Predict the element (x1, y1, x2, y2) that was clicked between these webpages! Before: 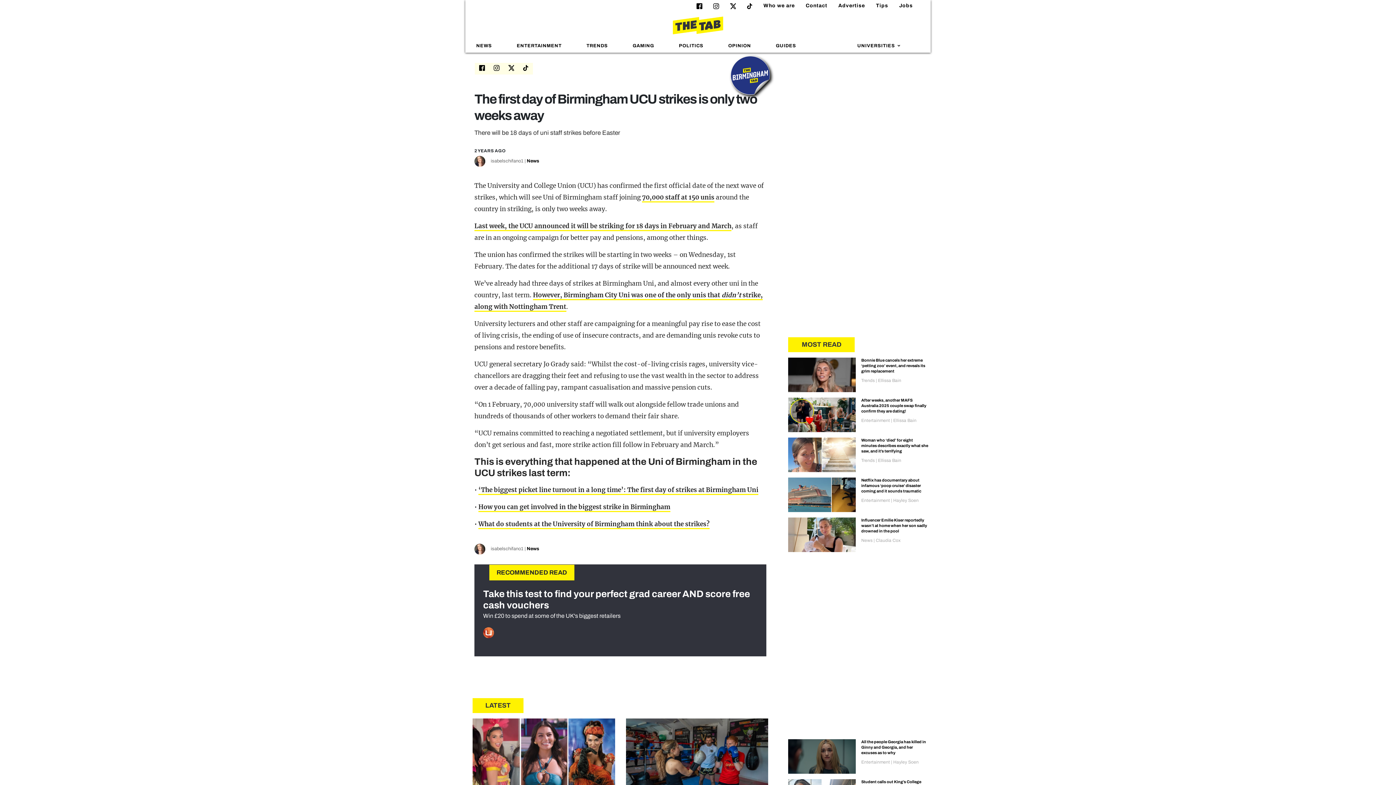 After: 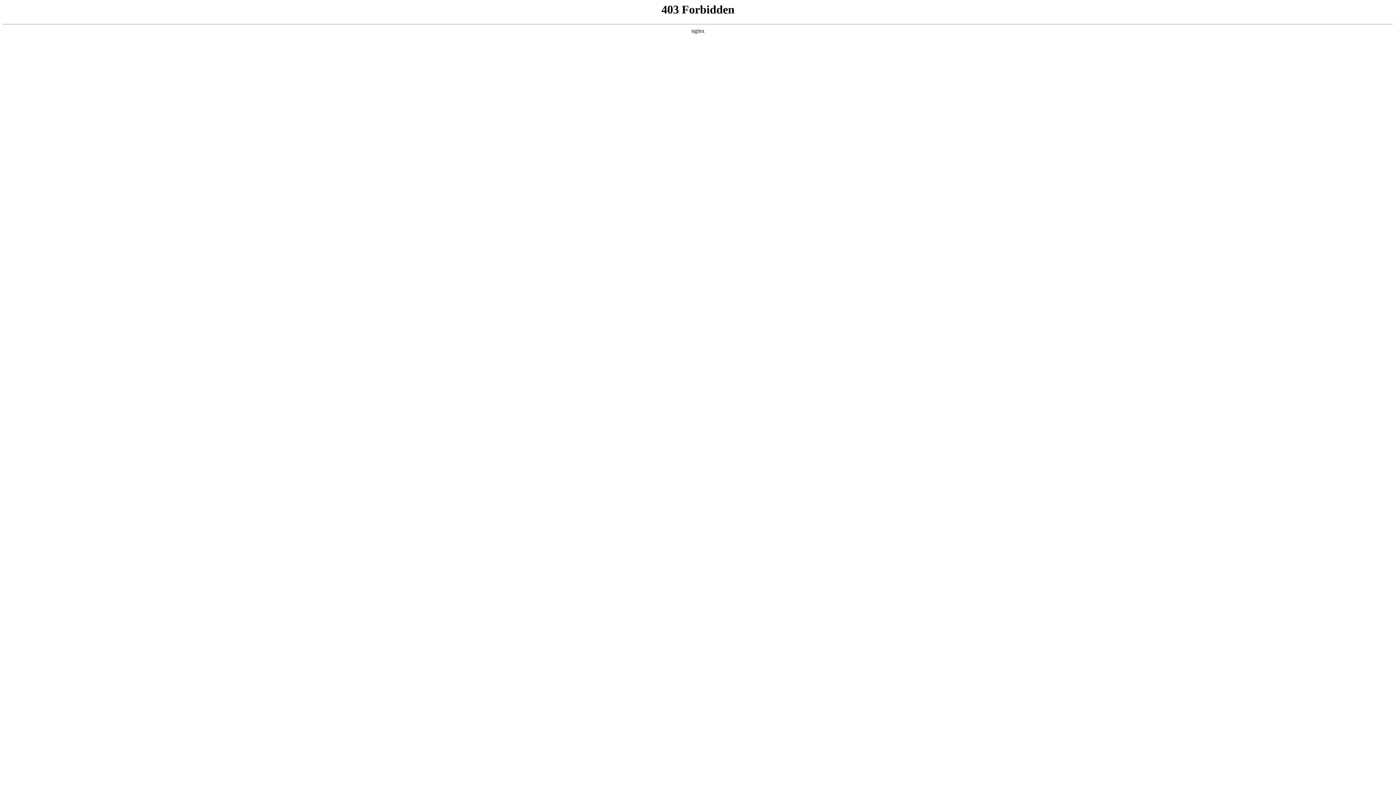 Action: label: ‘The biggest picket line turnout in a long time’: The first day of strikes at Birmingham Uni bbox: (478, 486, 758, 495)